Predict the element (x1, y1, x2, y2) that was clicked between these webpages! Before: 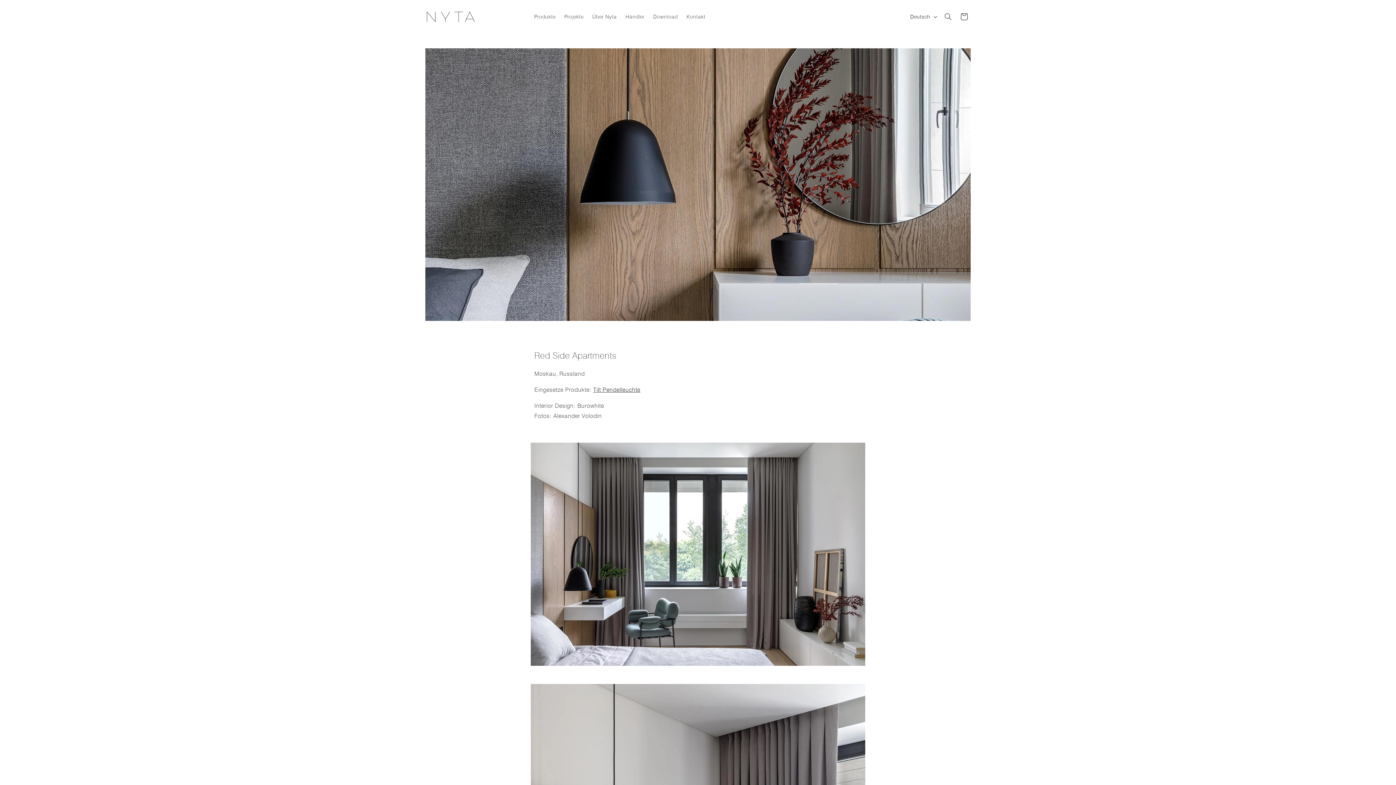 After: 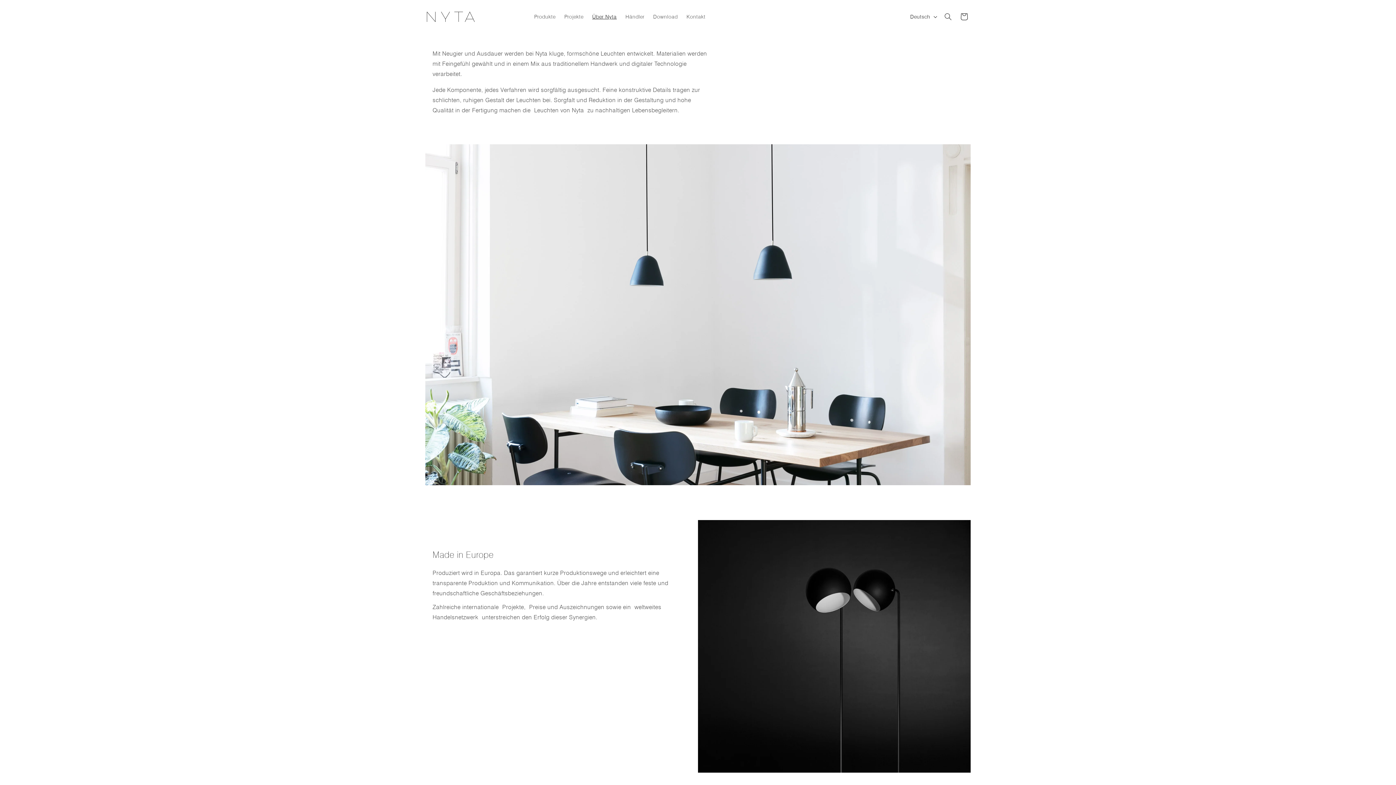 Action: bbox: (588, 9, 621, 24) label: Über Nyta